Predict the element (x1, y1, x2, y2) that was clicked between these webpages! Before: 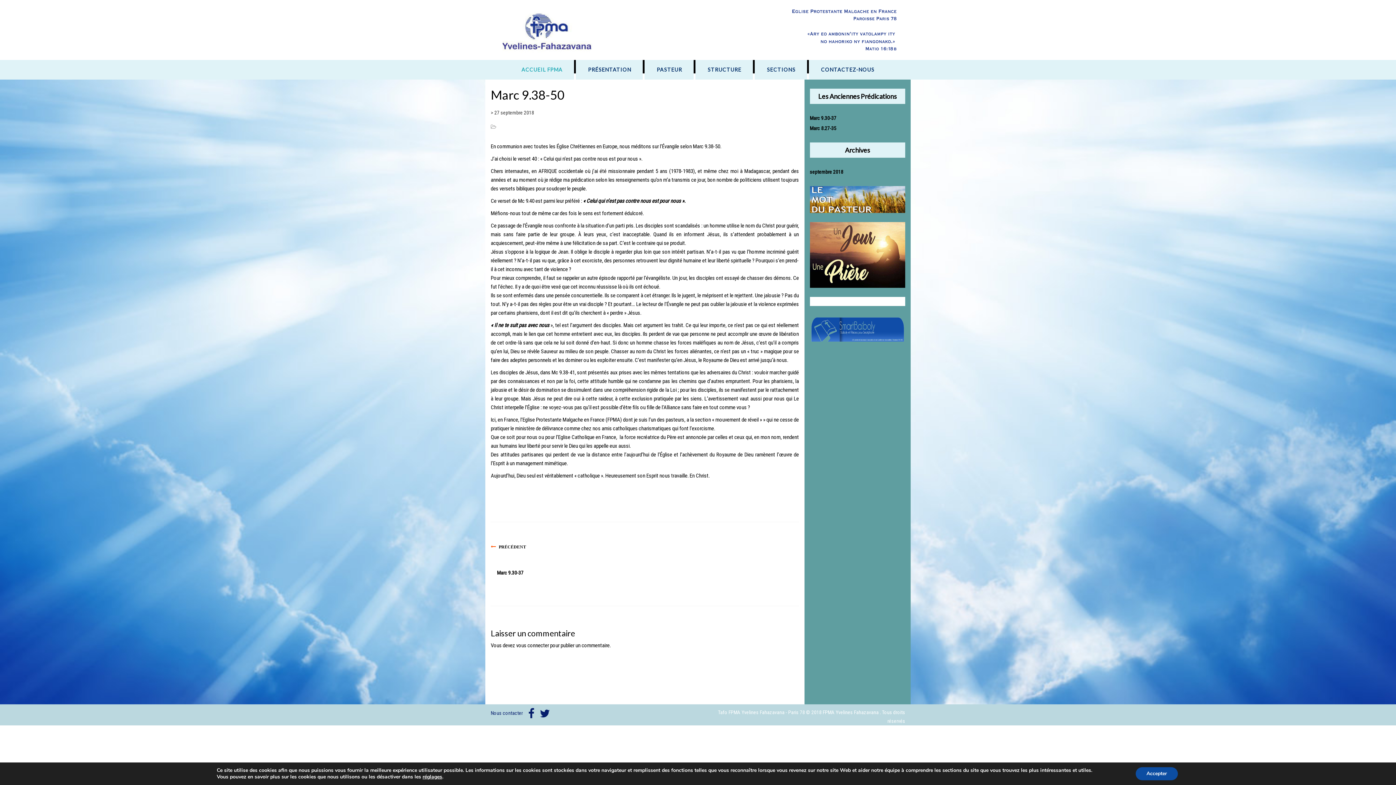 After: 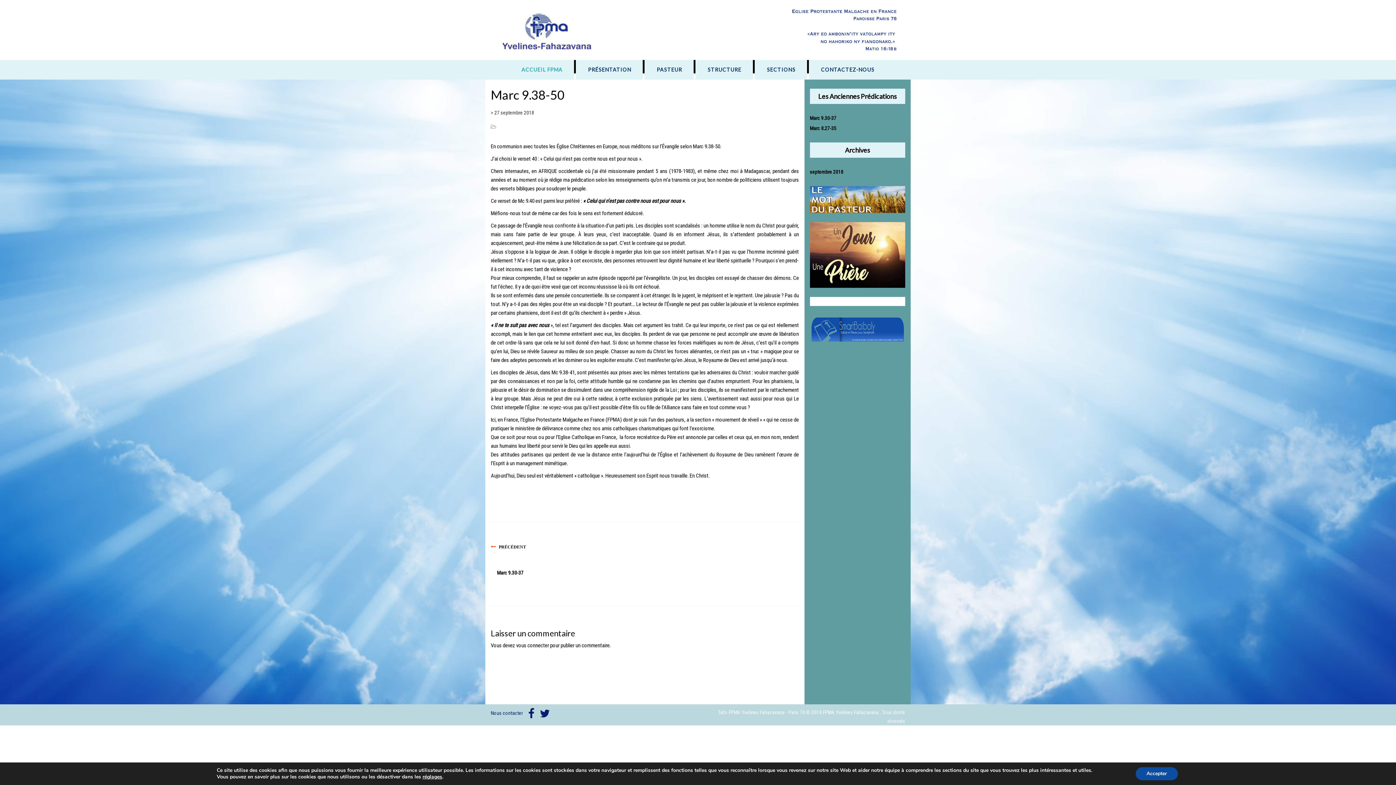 Action: bbox: (540, 713, 550, 718)